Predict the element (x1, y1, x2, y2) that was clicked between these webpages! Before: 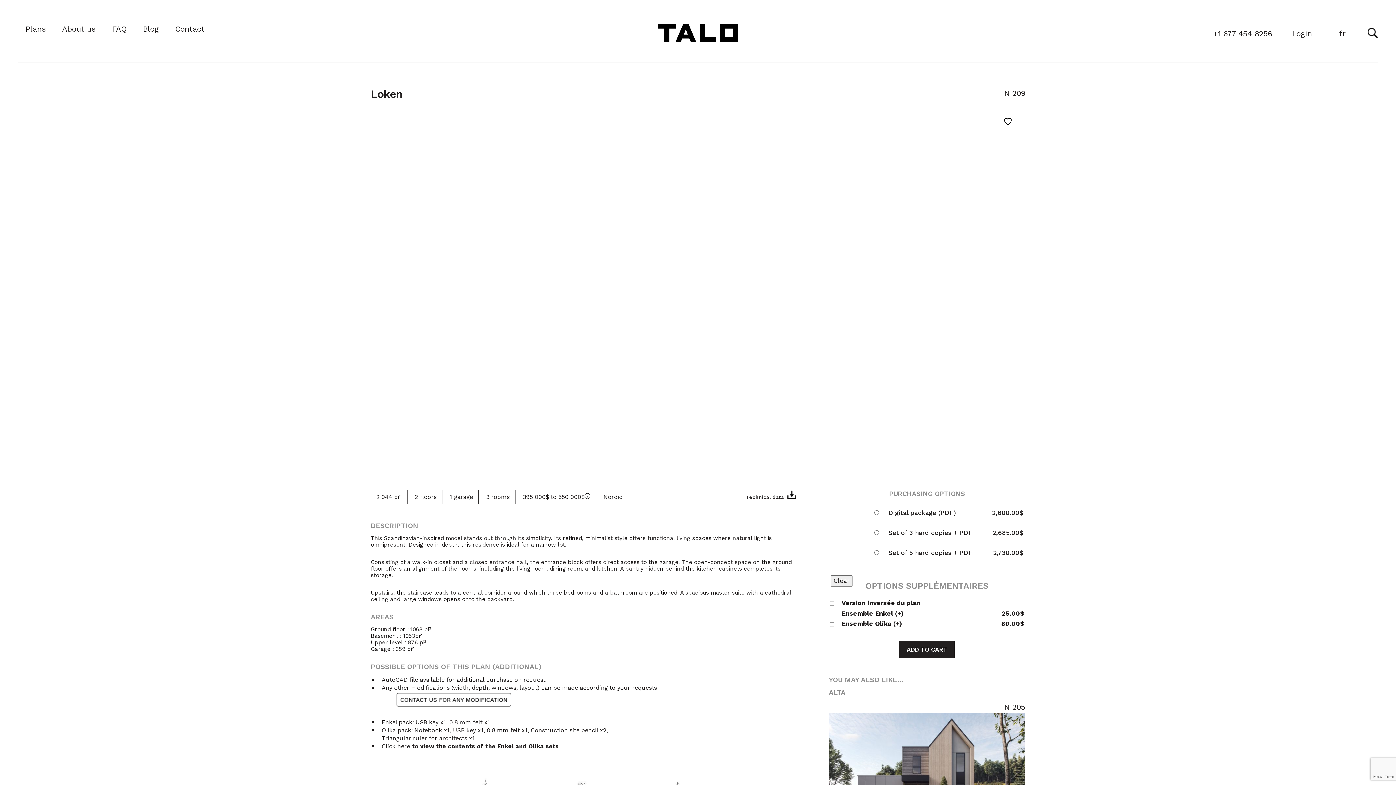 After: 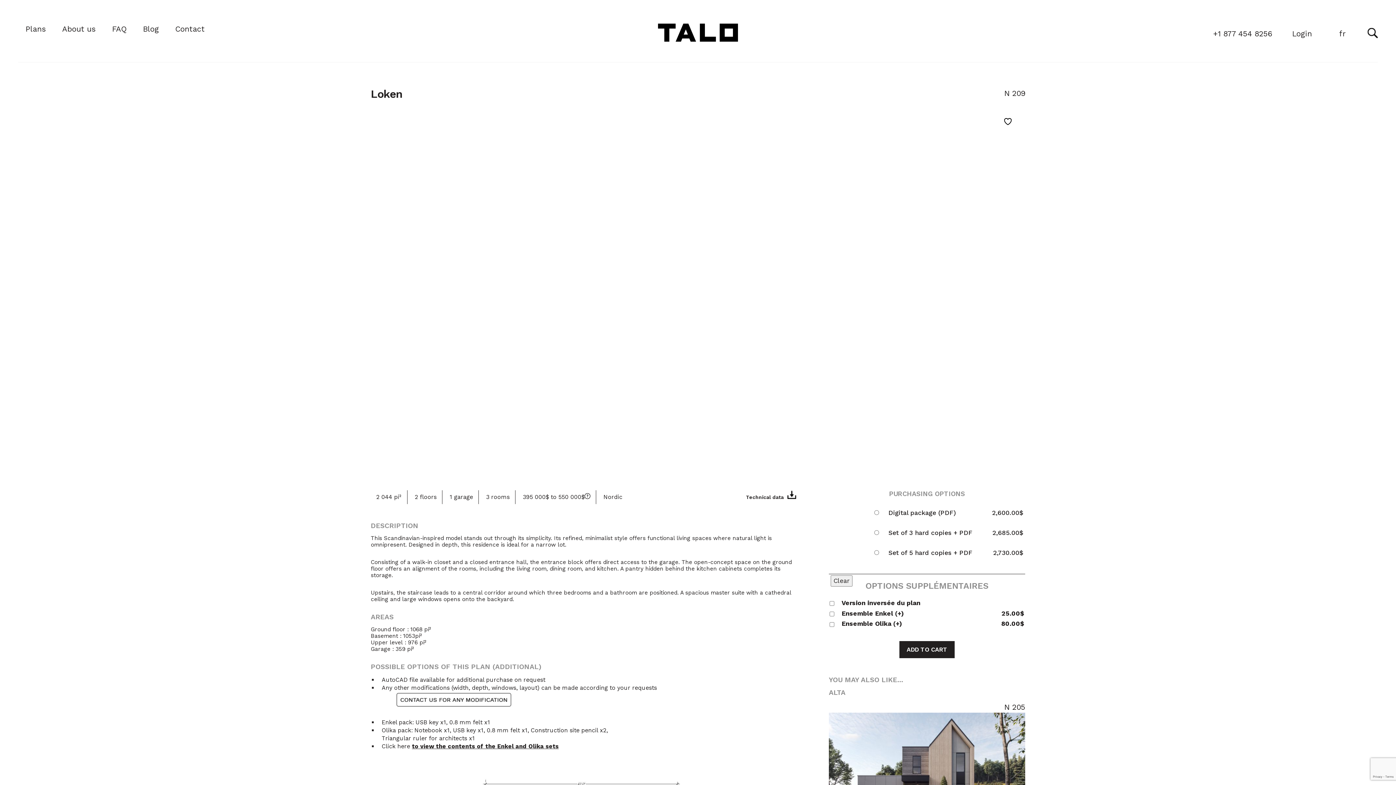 Action: bbox: (584, 493, 590, 500)